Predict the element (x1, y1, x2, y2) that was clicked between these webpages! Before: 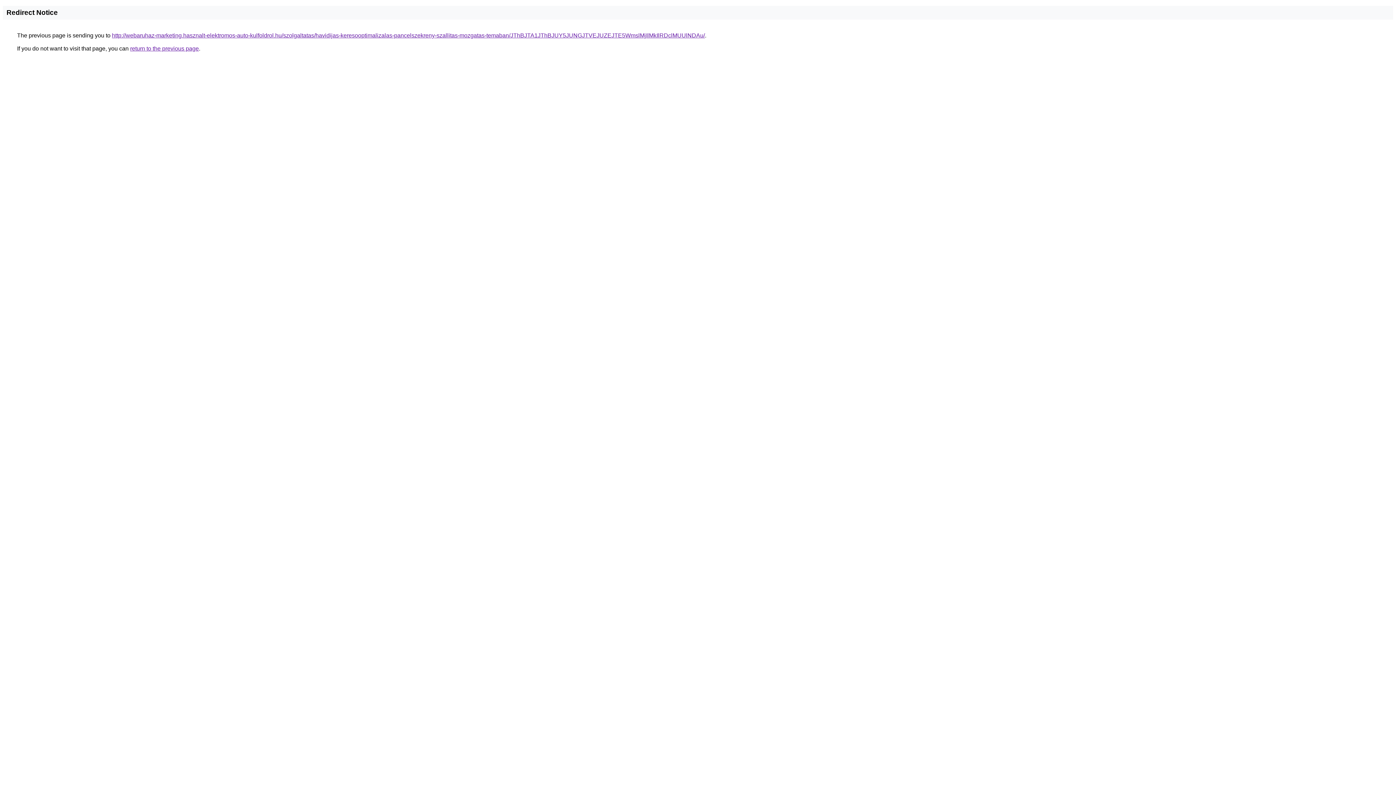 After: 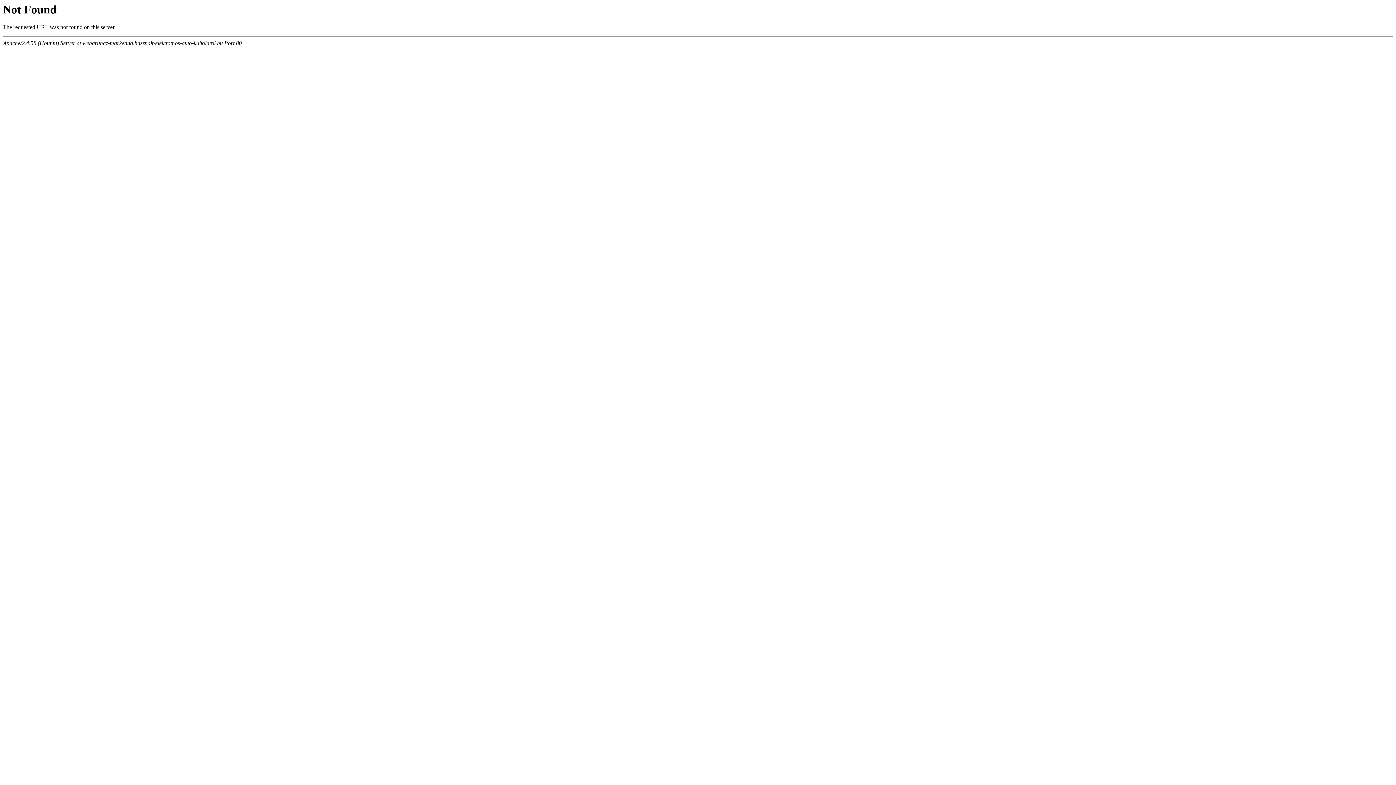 Action: label: http://webaruhaz-marketing.hasznalt-elektromos-auto-kulfoldrol.hu/szolgaltatas/havidijas-keresooptimalizalas-pancelszekreny-szallitas-mozgatas-temaban/JThBJTA1JThBJUY5JUNGJTVEJUZEJTE5WmslMjIlMkIlRDclMUUlNDAu/ bbox: (112, 32, 705, 38)